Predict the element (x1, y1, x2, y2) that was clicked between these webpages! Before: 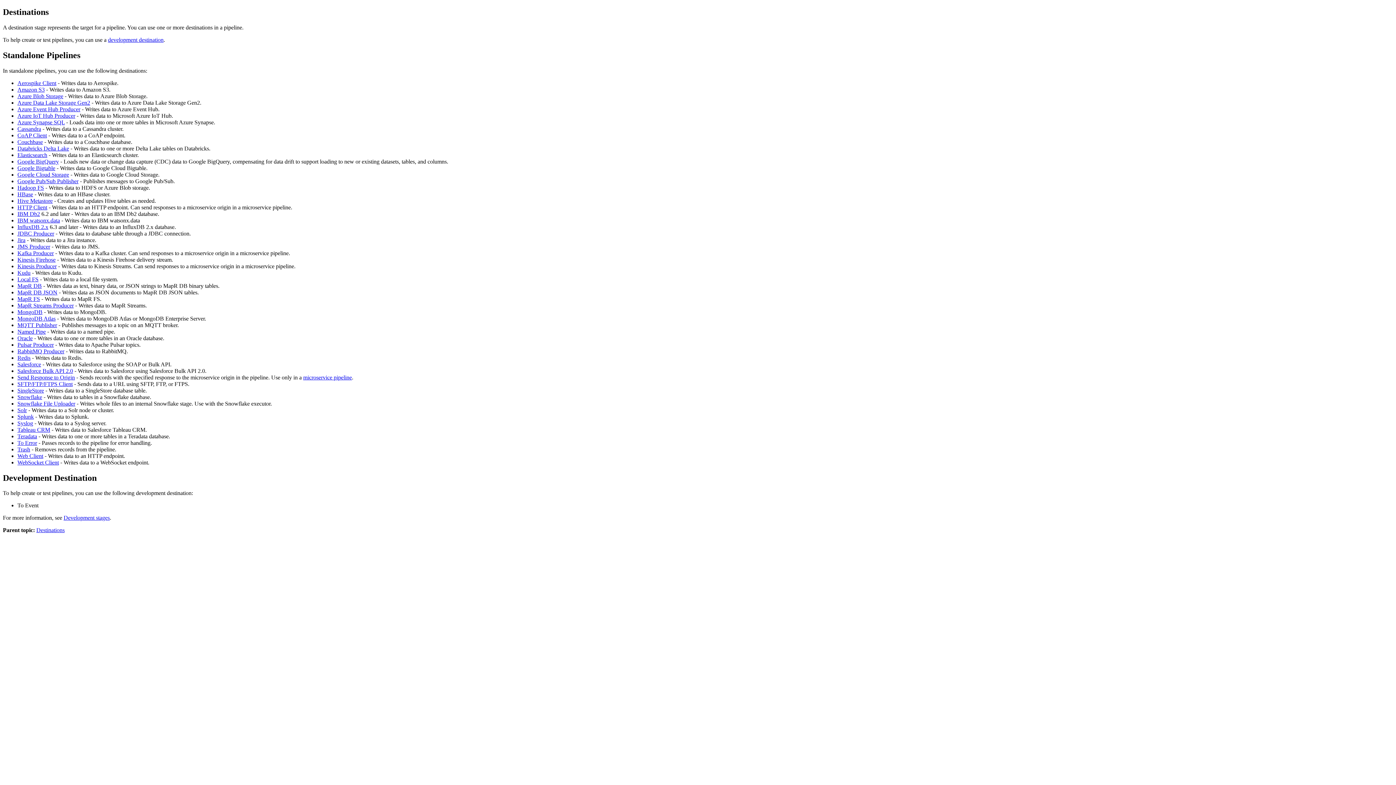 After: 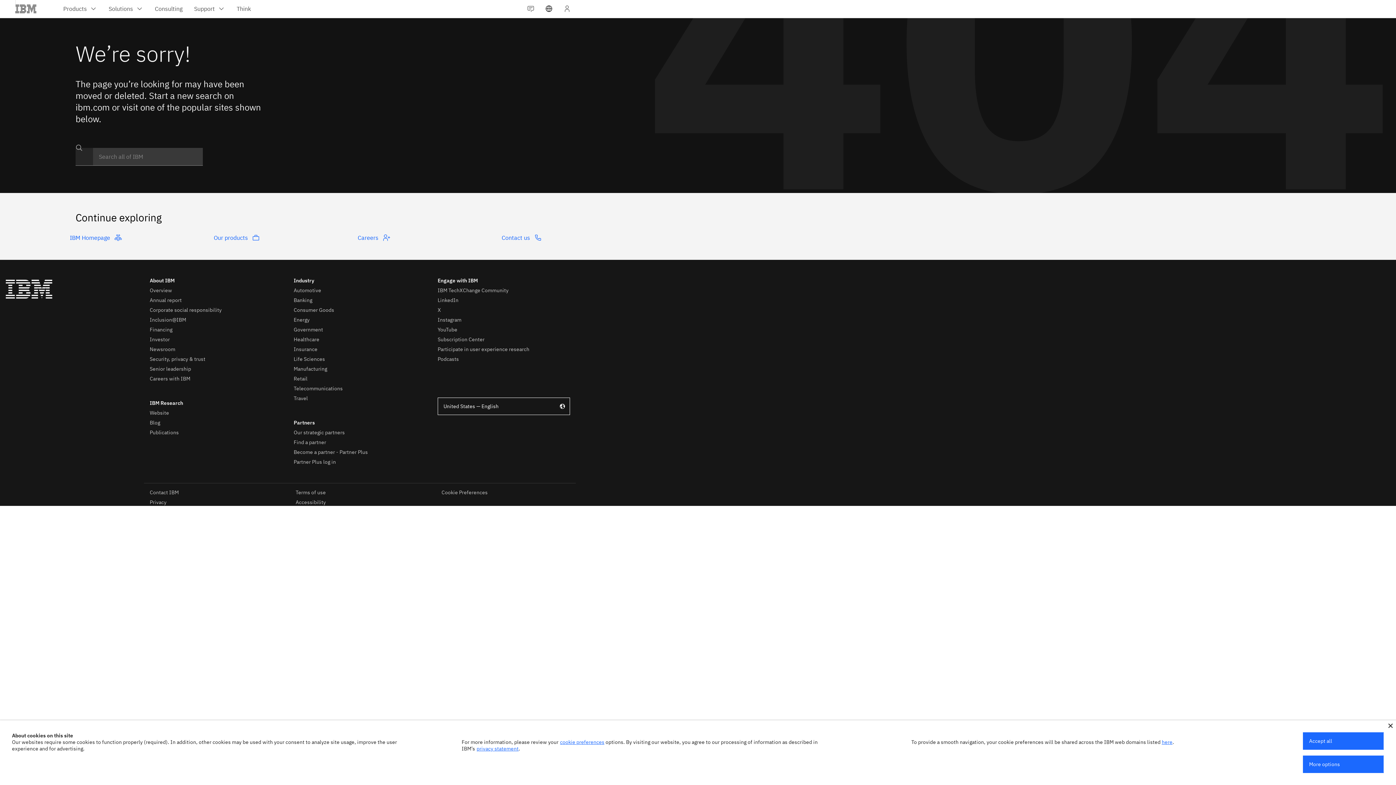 Action: bbox: (17, 394, 42, 400) label: Snowflake